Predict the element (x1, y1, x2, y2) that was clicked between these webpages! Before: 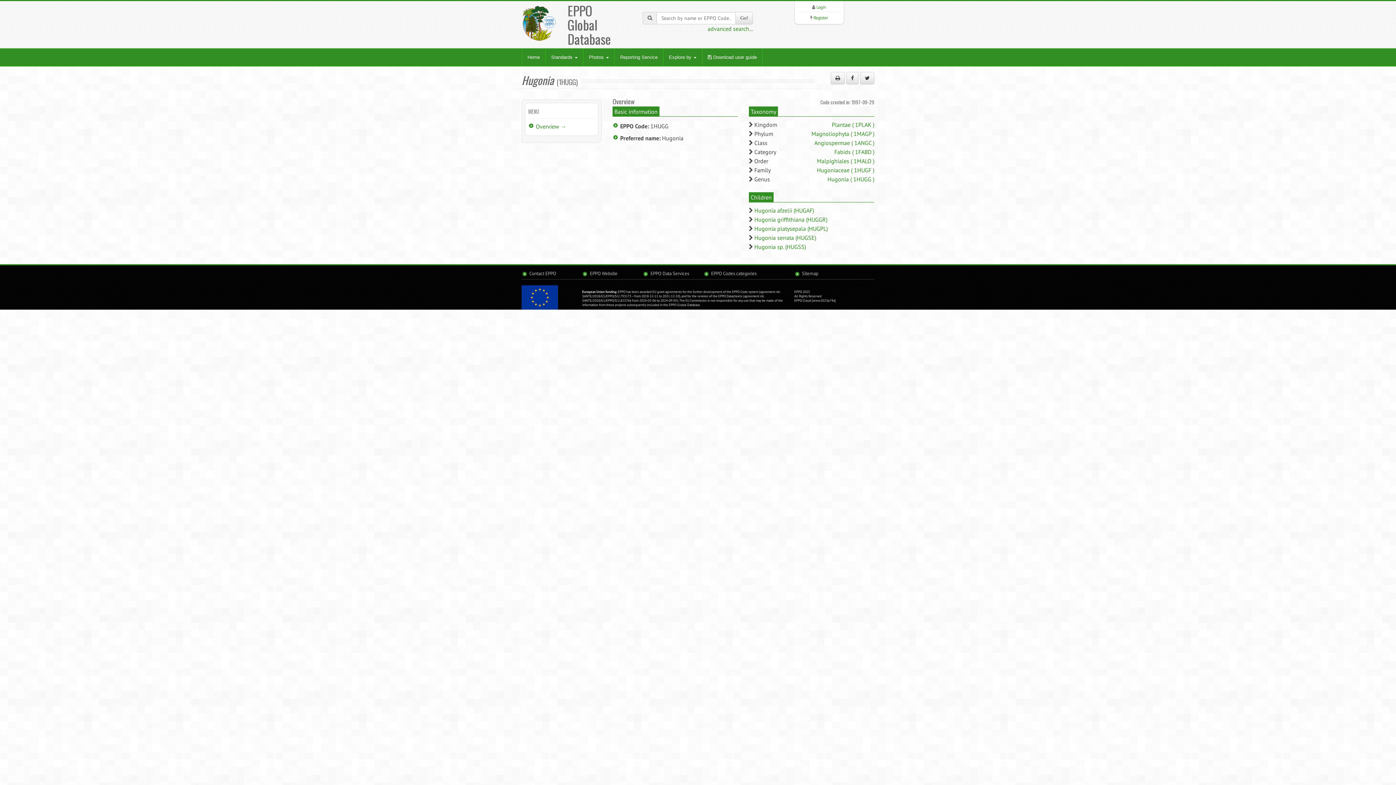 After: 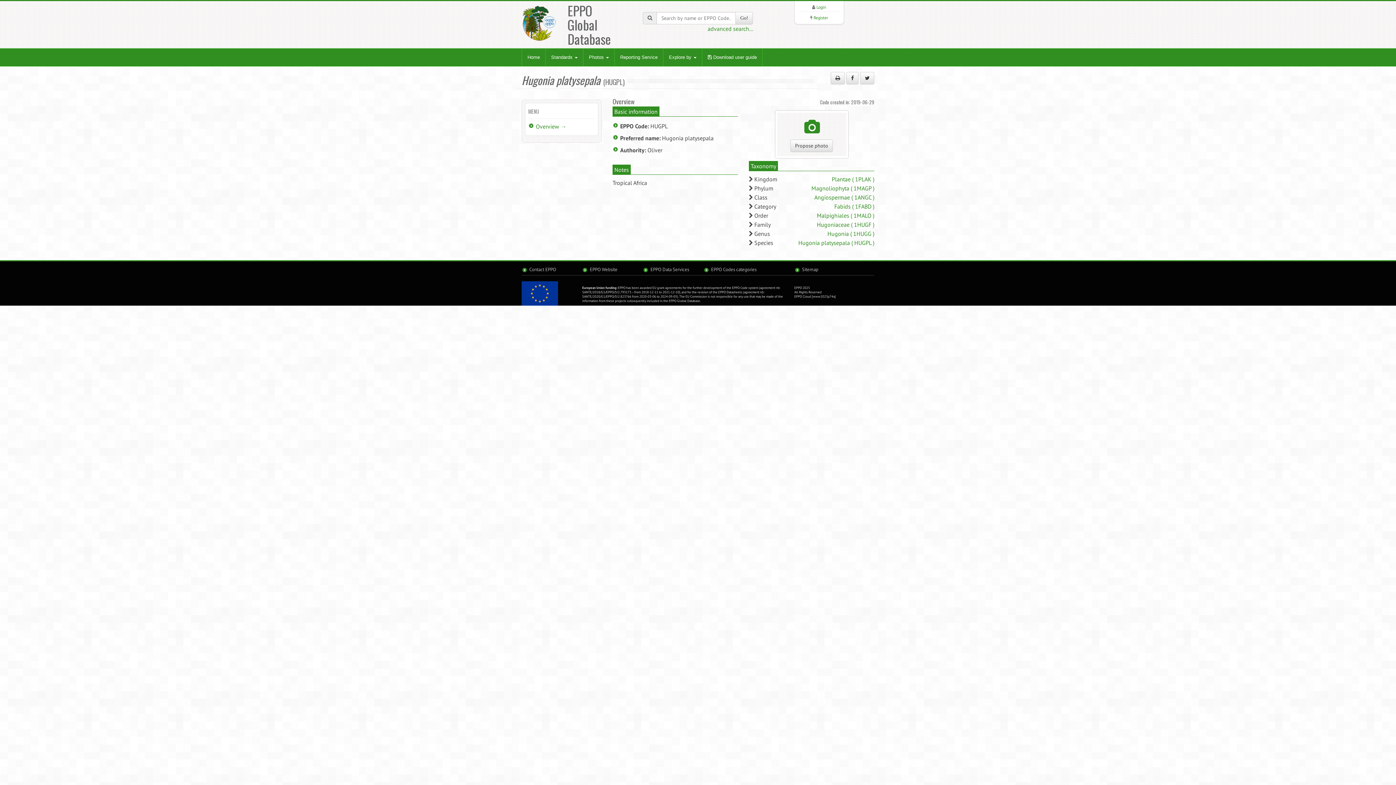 Action: bbox: (754, 225, 828, 232) label: Hugonia platysepala (HUGPL)